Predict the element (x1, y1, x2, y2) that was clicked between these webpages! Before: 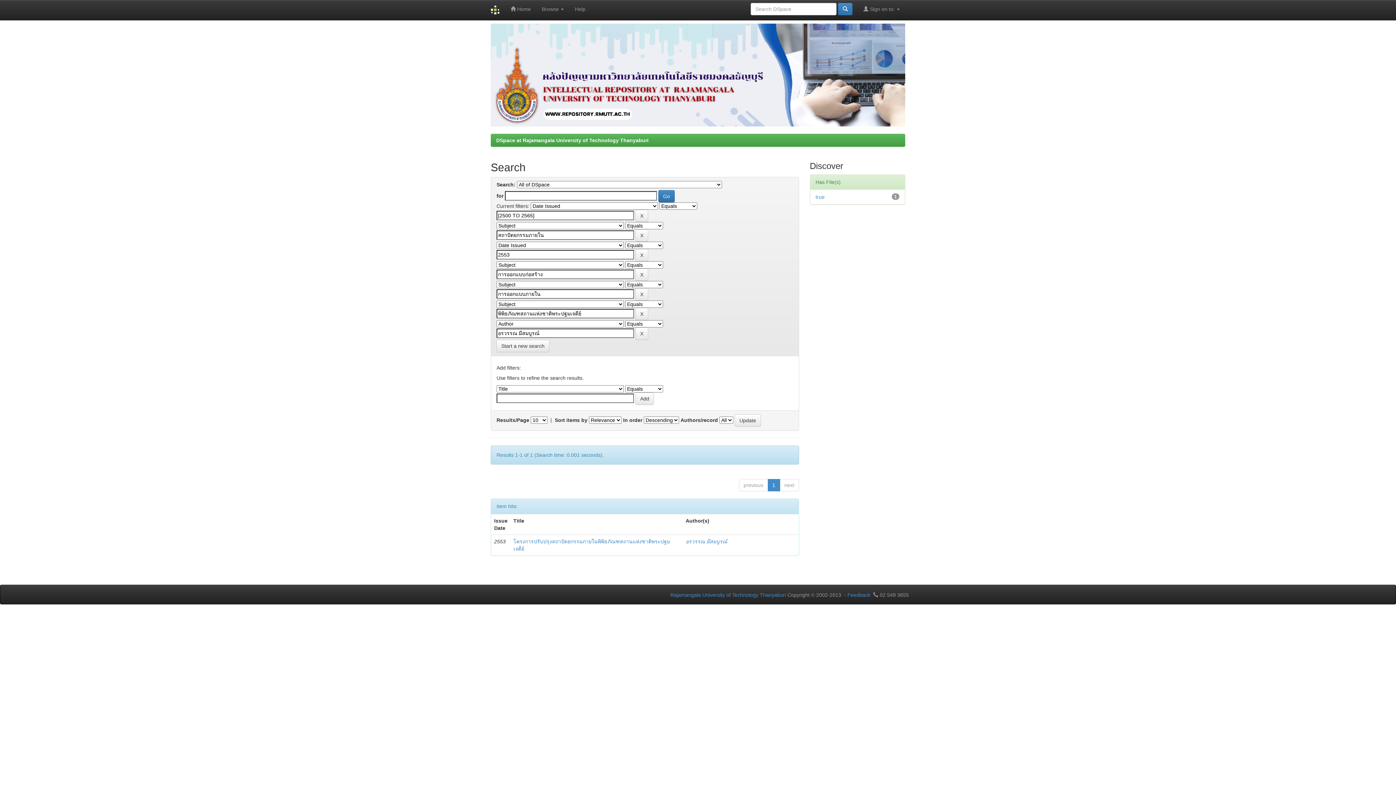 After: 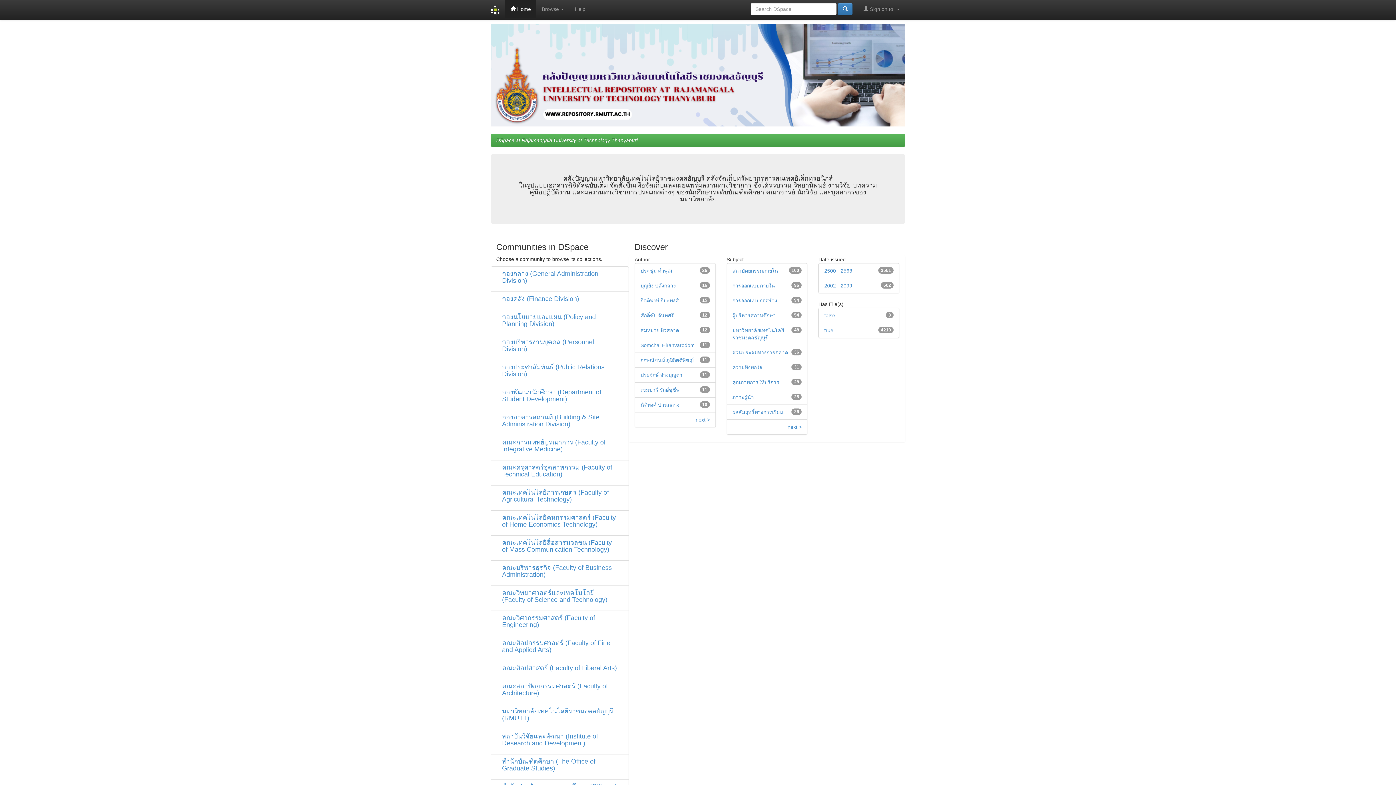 Action: bbox: (505, 0, 536, 18) label:  Home